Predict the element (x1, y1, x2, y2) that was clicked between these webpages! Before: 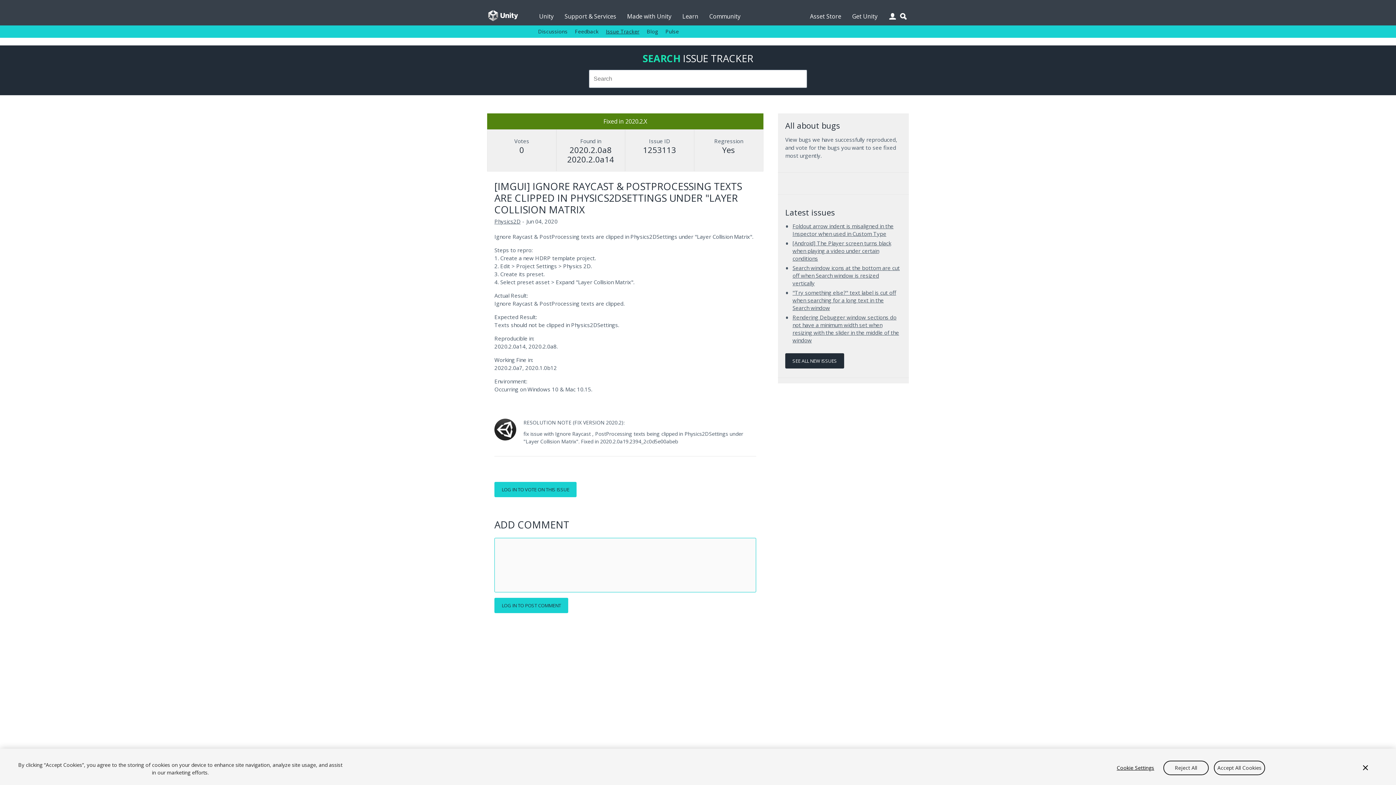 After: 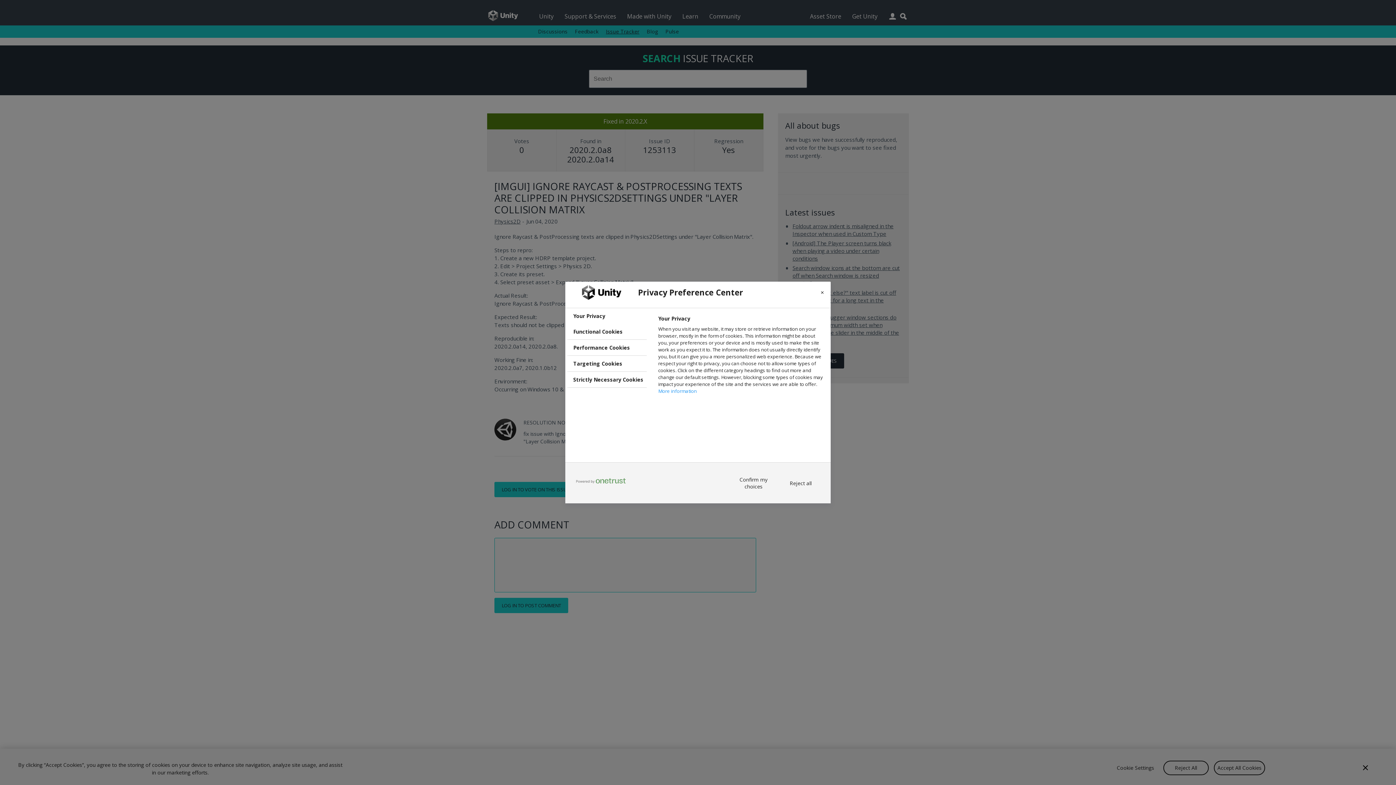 Action: label: Cookie Settings bbox: (1113, 764, 1158, 771)